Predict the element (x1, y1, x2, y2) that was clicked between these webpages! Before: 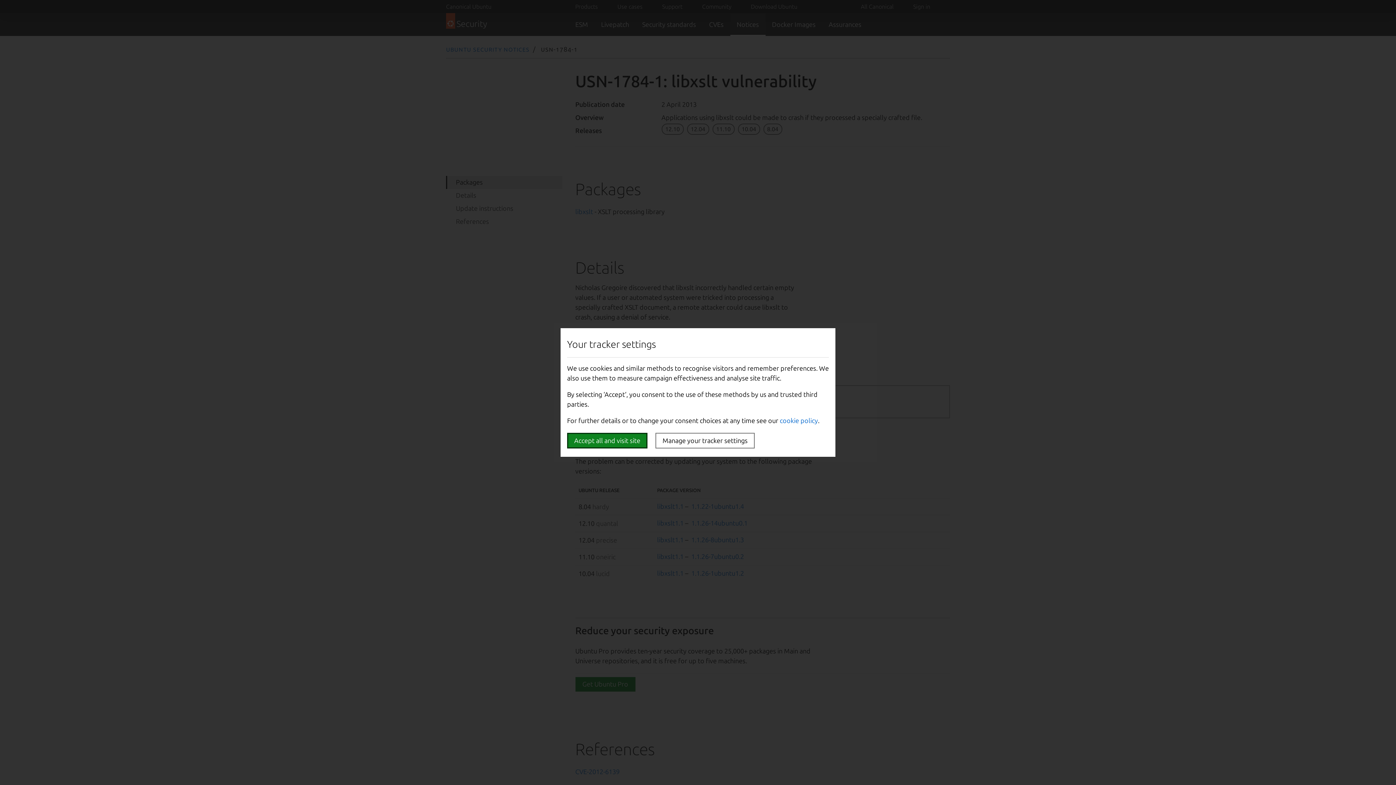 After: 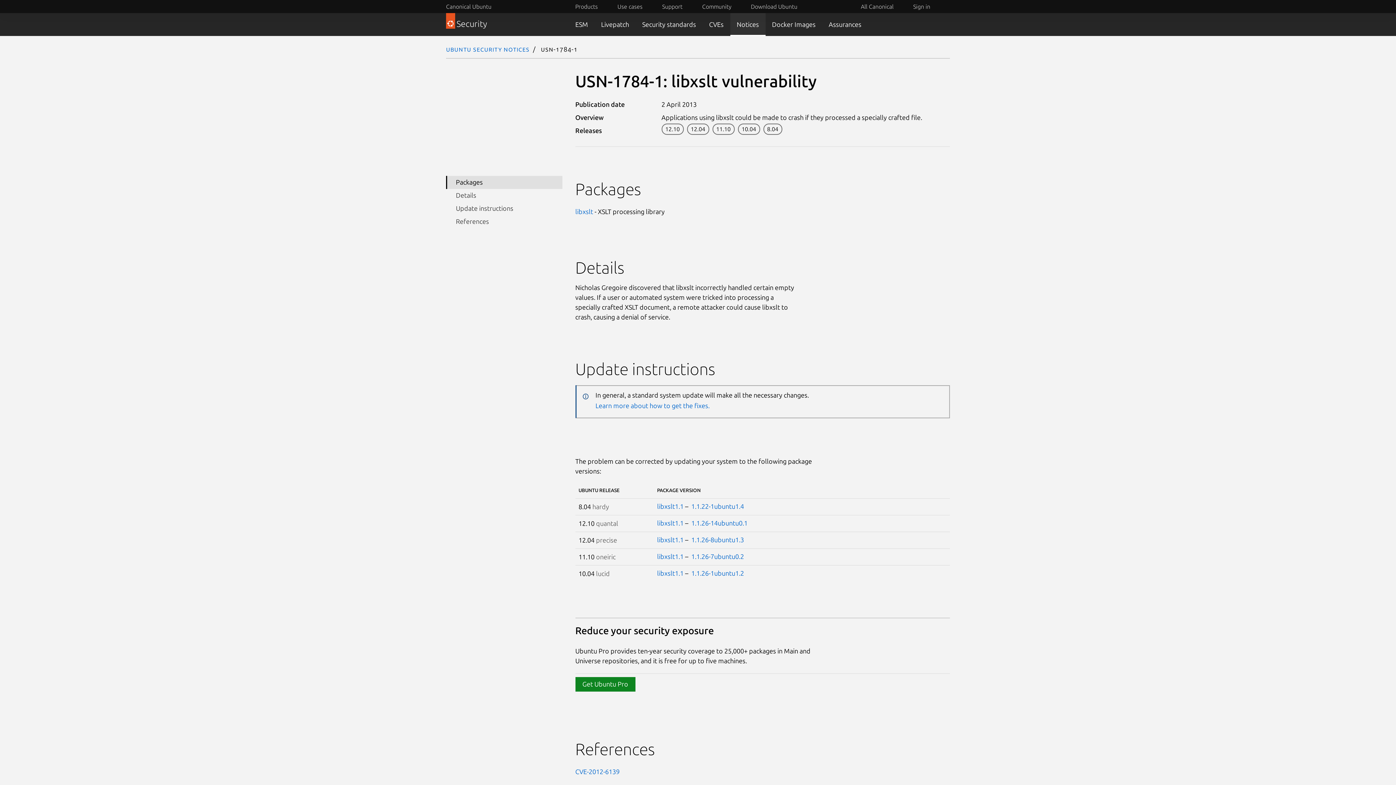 Action: label: Accept all and visit site bbox: (567, 433, 647, 448)